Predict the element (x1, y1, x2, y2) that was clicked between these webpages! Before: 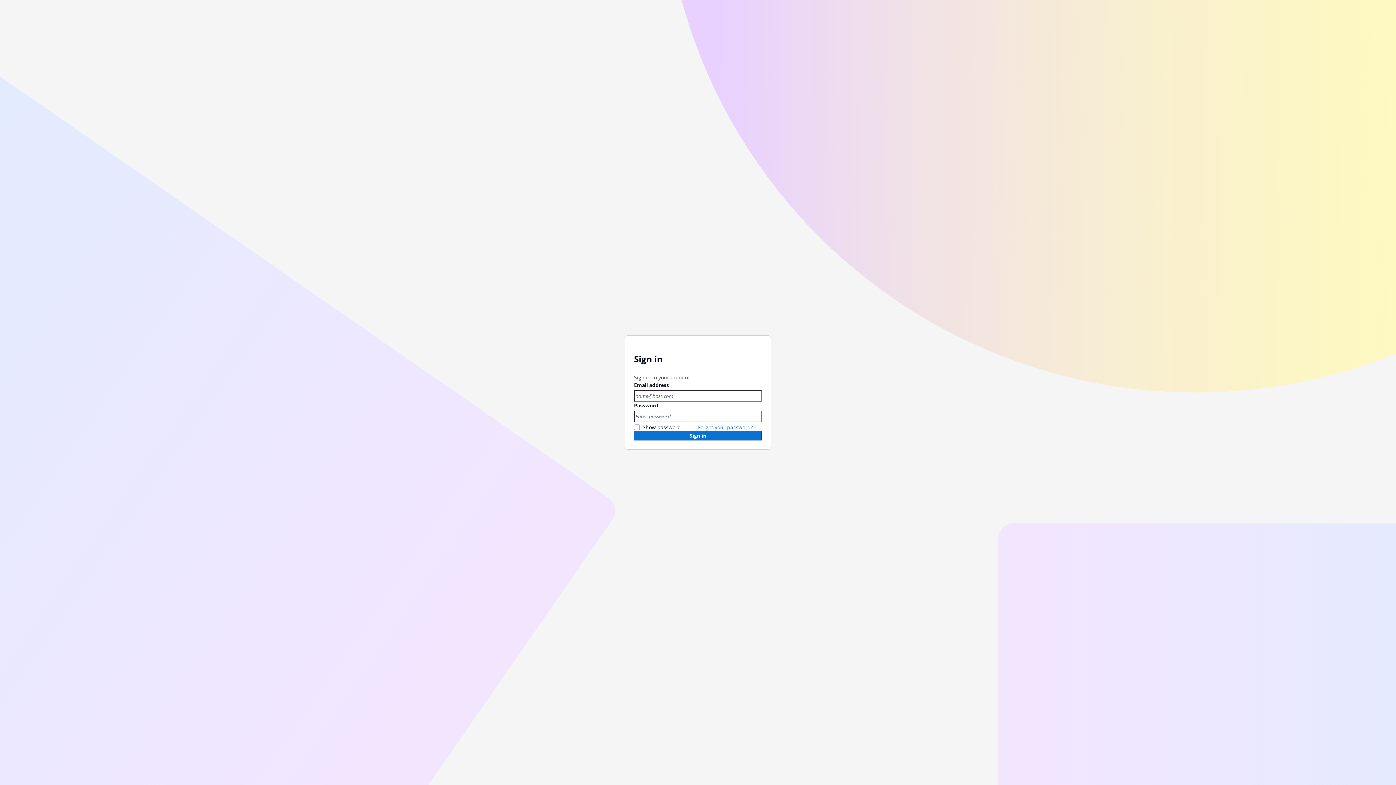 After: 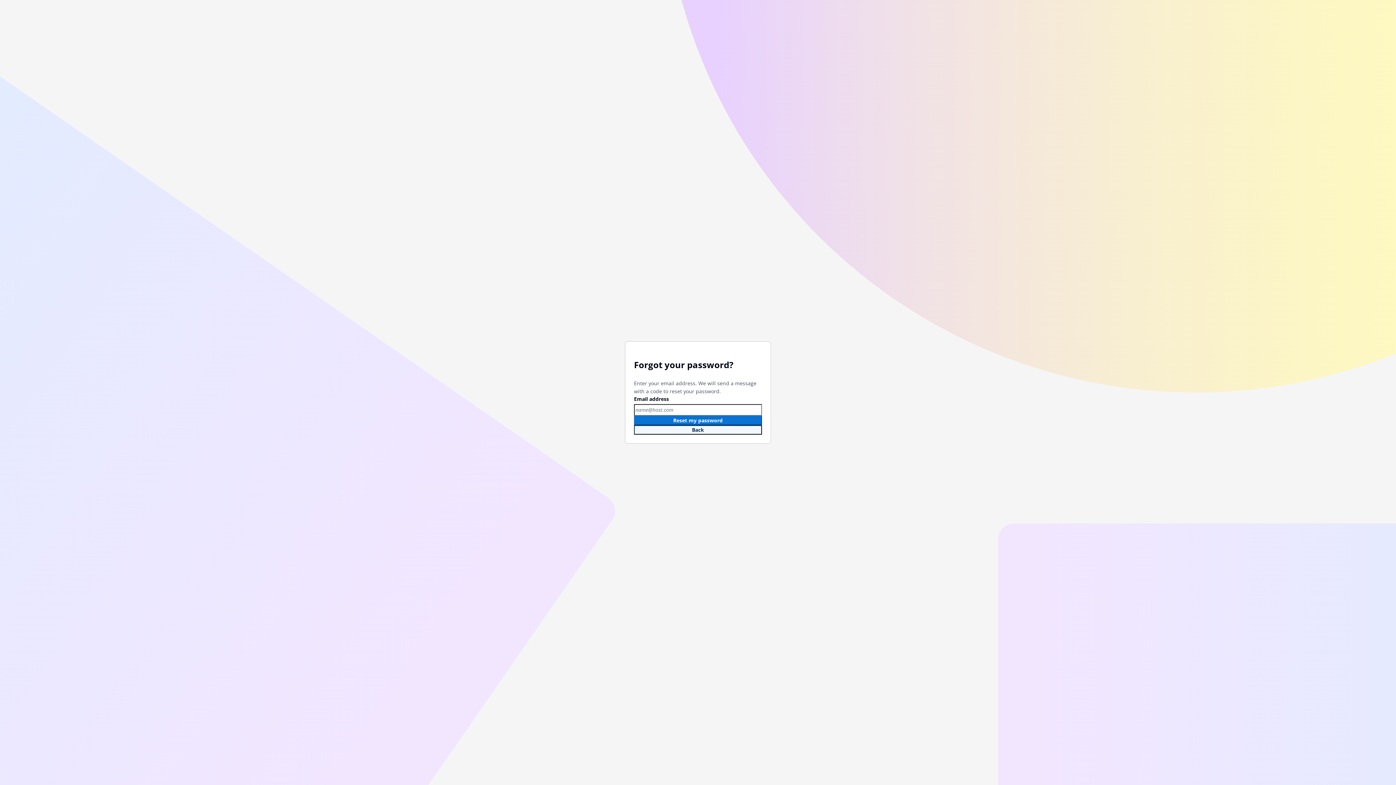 Action: label: Forgot your password? bbox: (698, 423, 753, 430)